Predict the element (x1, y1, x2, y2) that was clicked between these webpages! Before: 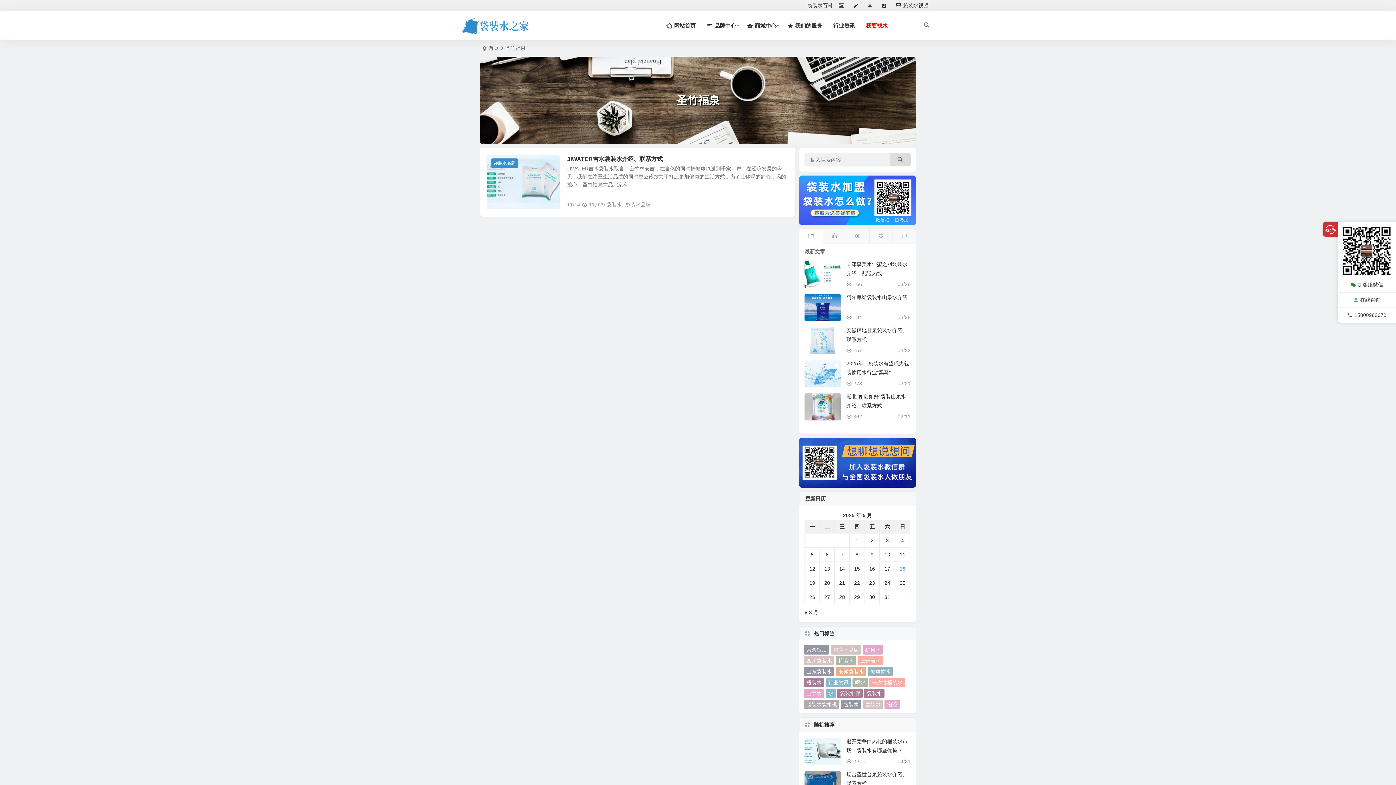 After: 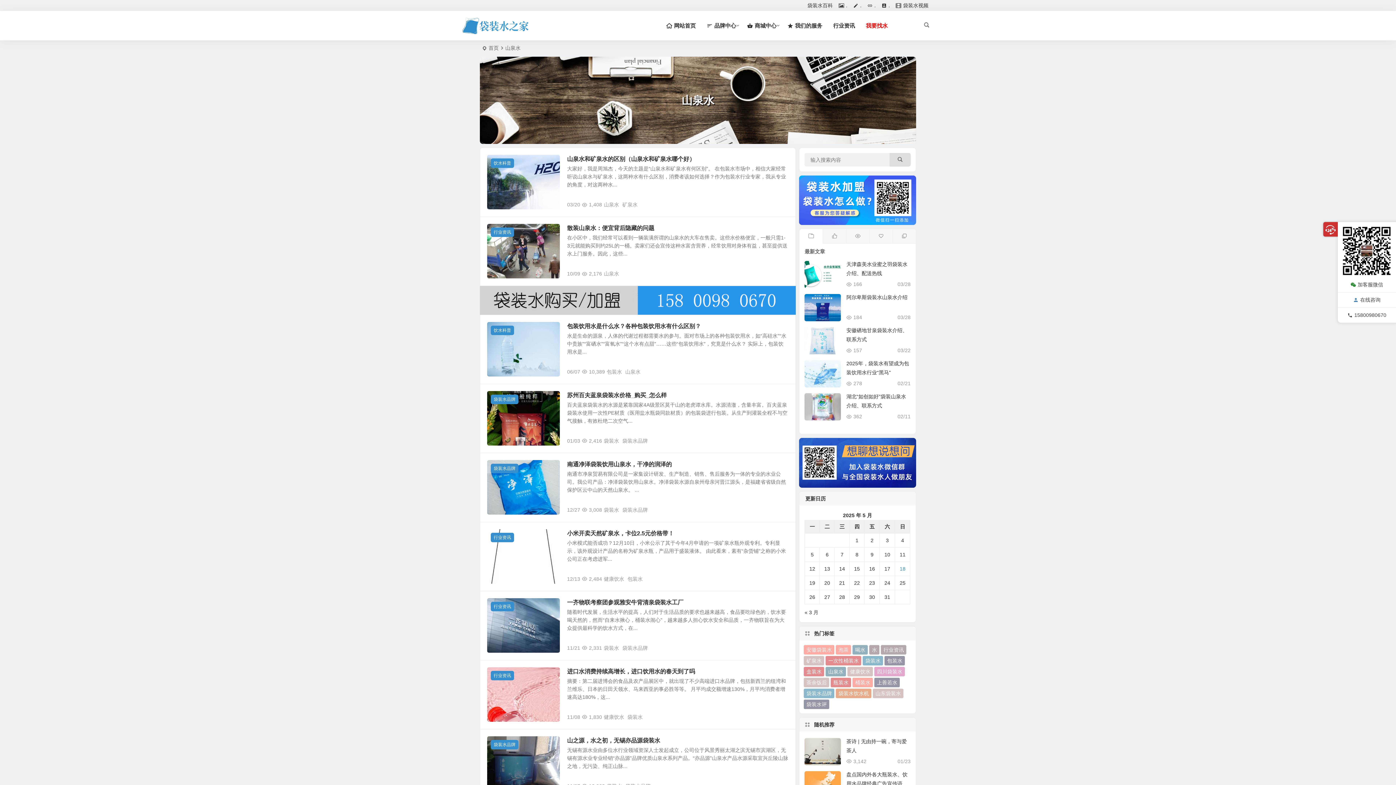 Action: bbox: (804, 689, 824, 698) label: 山泉水 (89 项)